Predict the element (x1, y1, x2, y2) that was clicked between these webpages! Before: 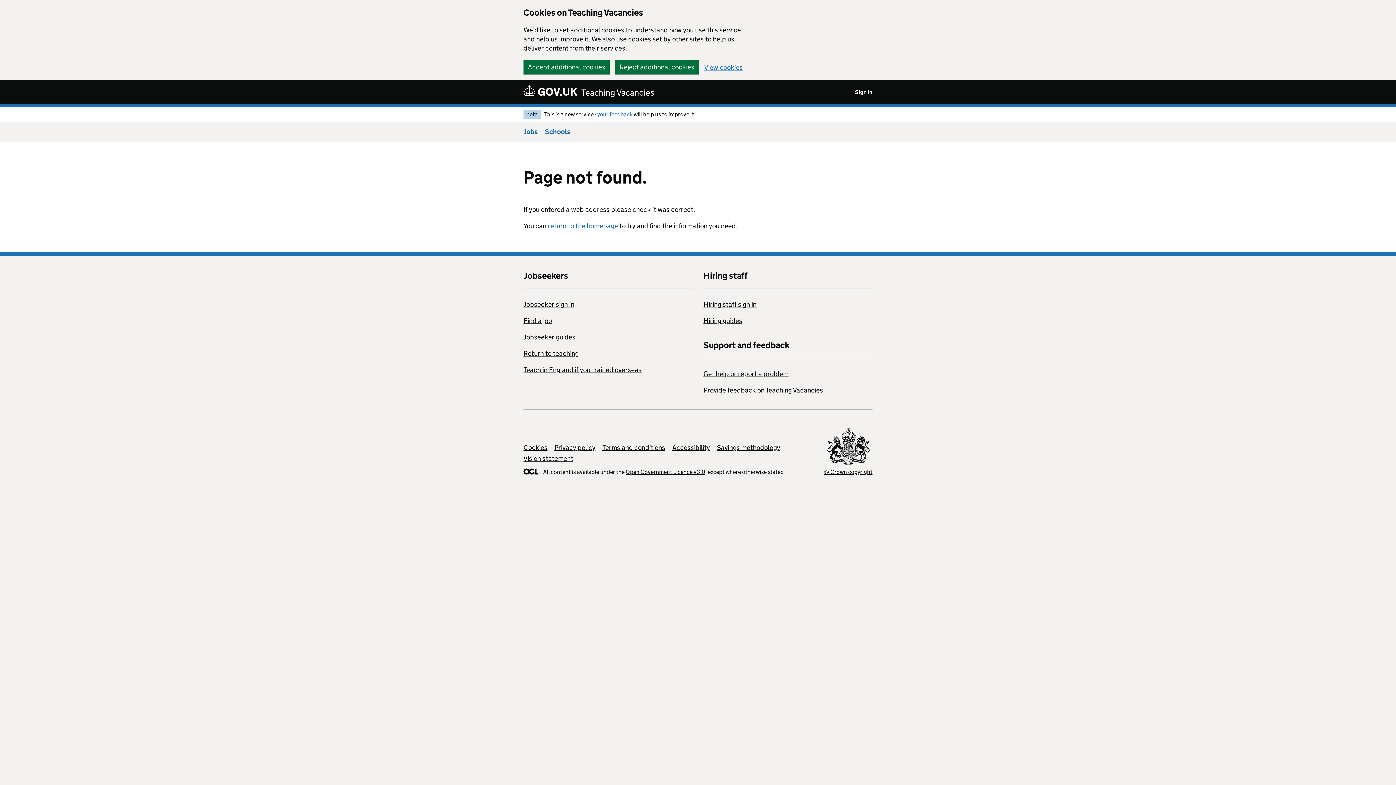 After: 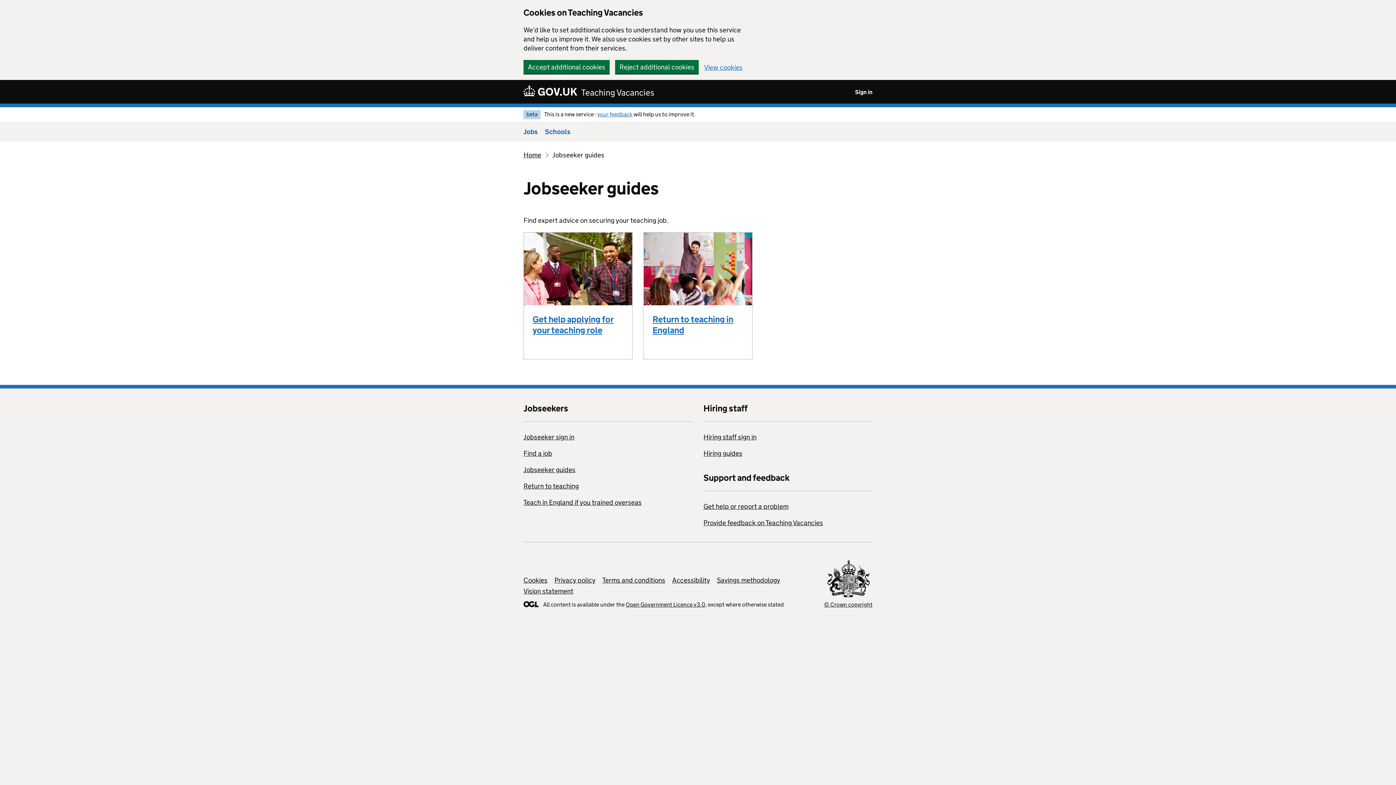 Action: bbox: (523, 333, 575, 341) label: Jobseeker guides